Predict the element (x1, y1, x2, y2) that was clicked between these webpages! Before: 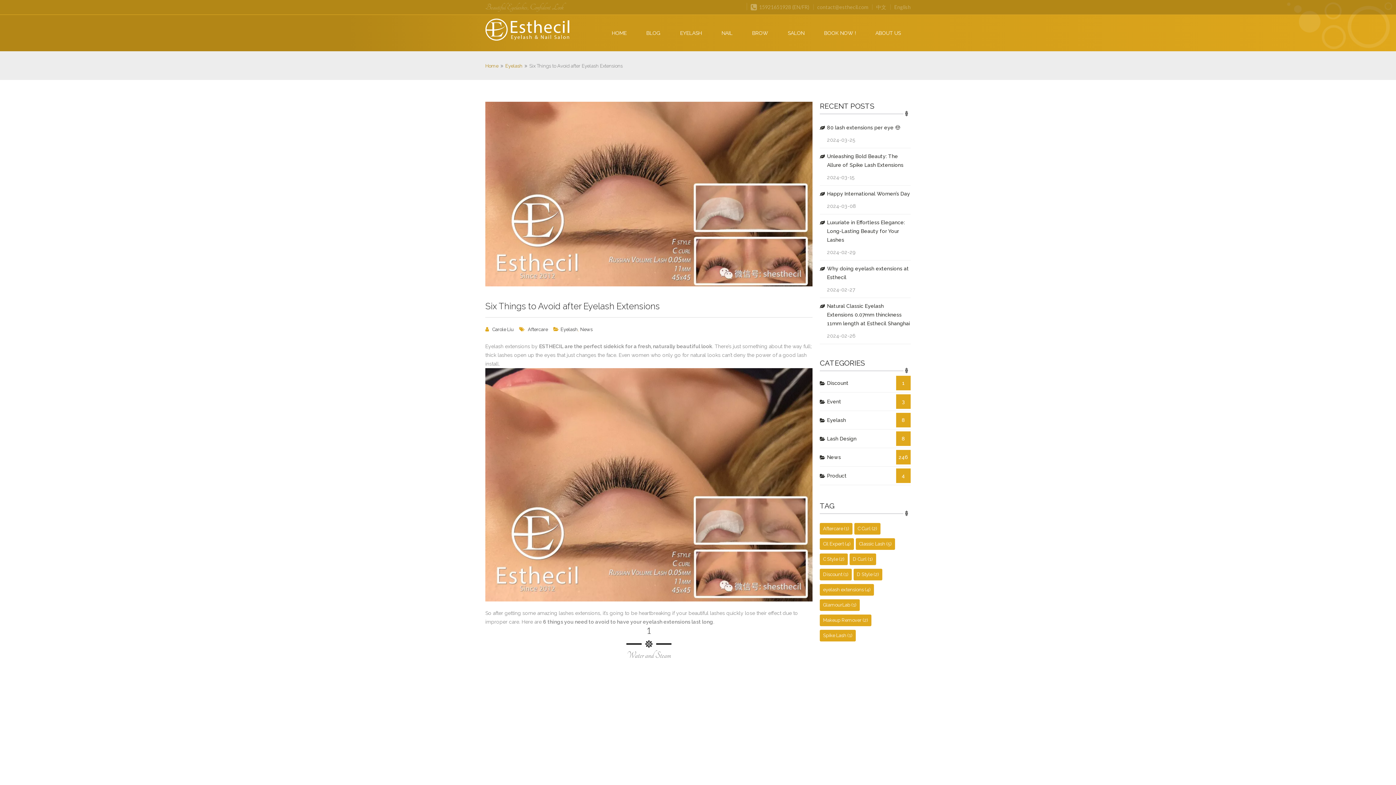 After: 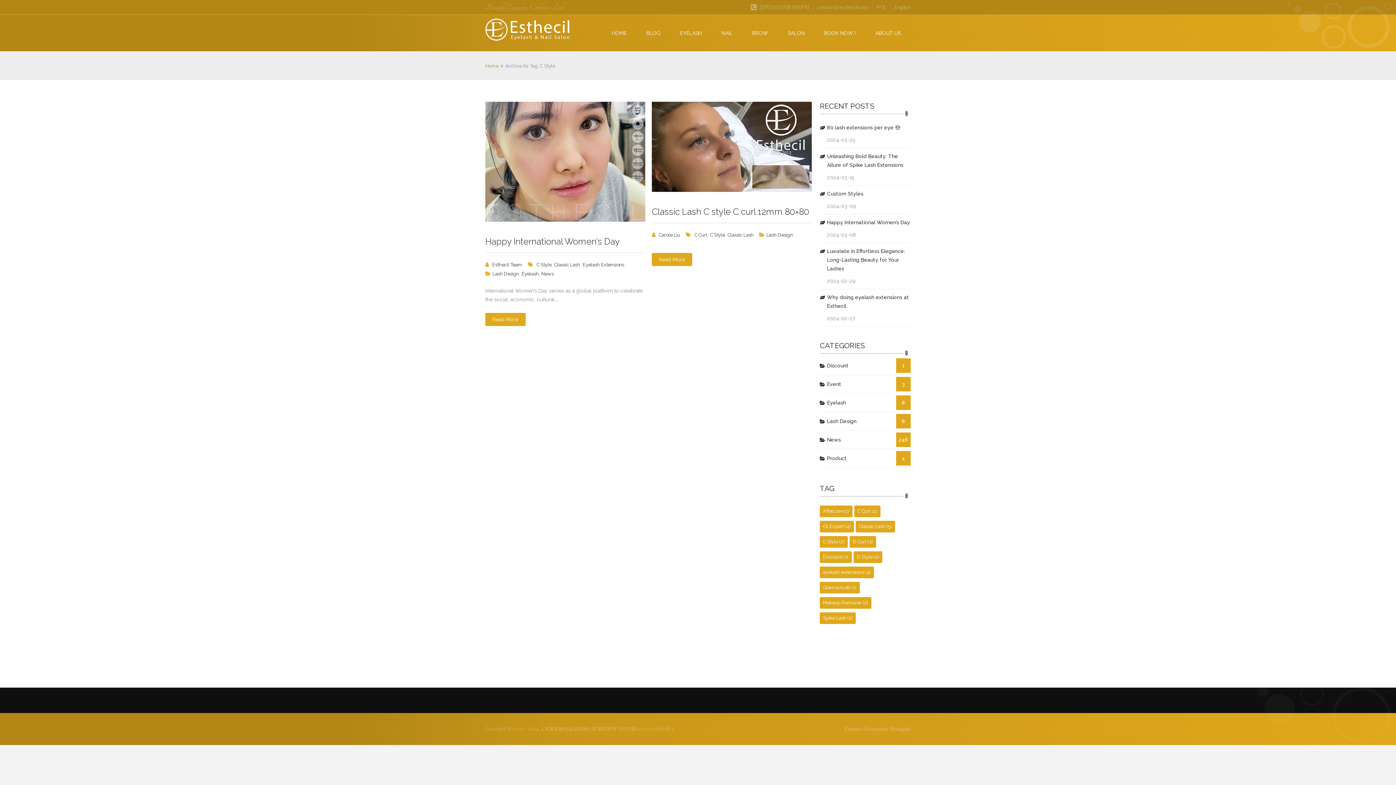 Action: bbox: (820, 553, 848, 565) label: C Style (2 items)